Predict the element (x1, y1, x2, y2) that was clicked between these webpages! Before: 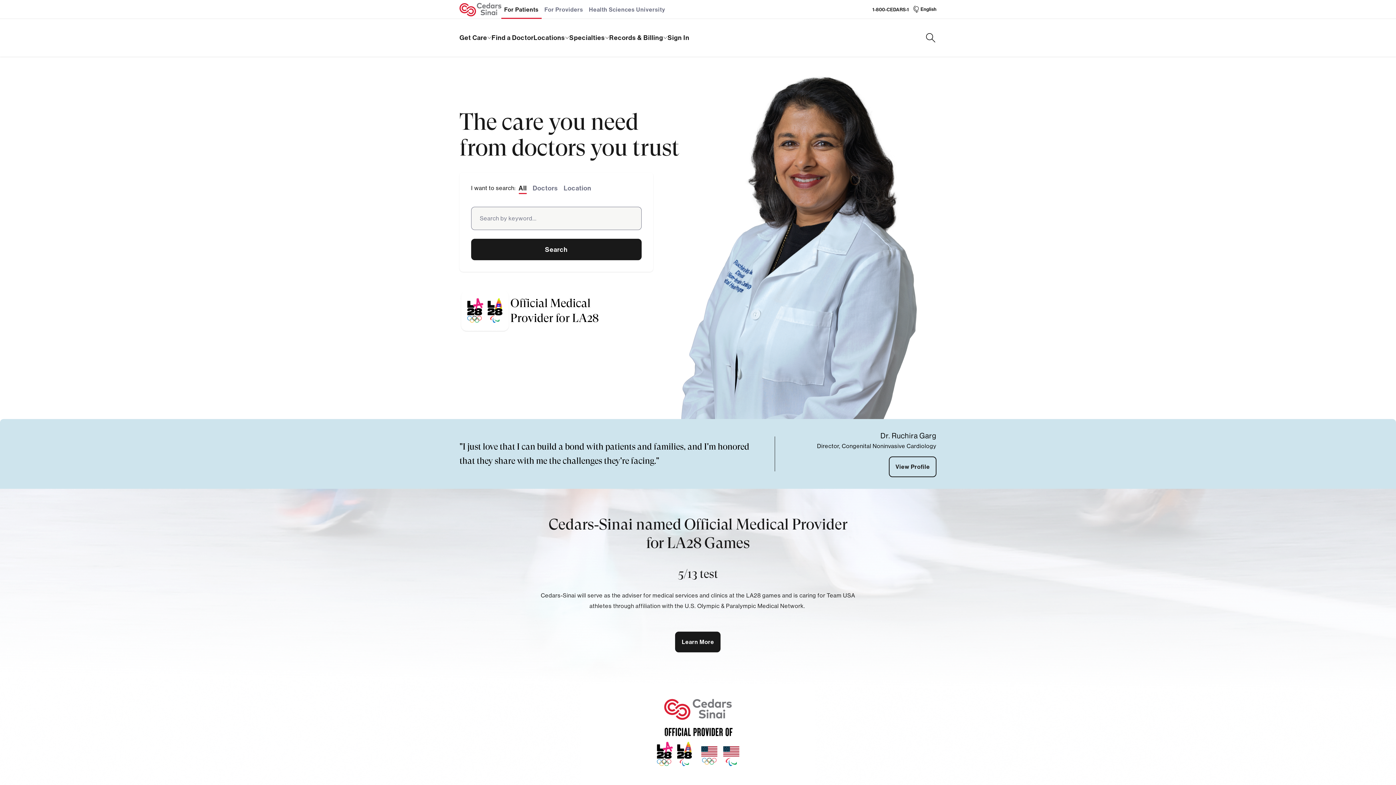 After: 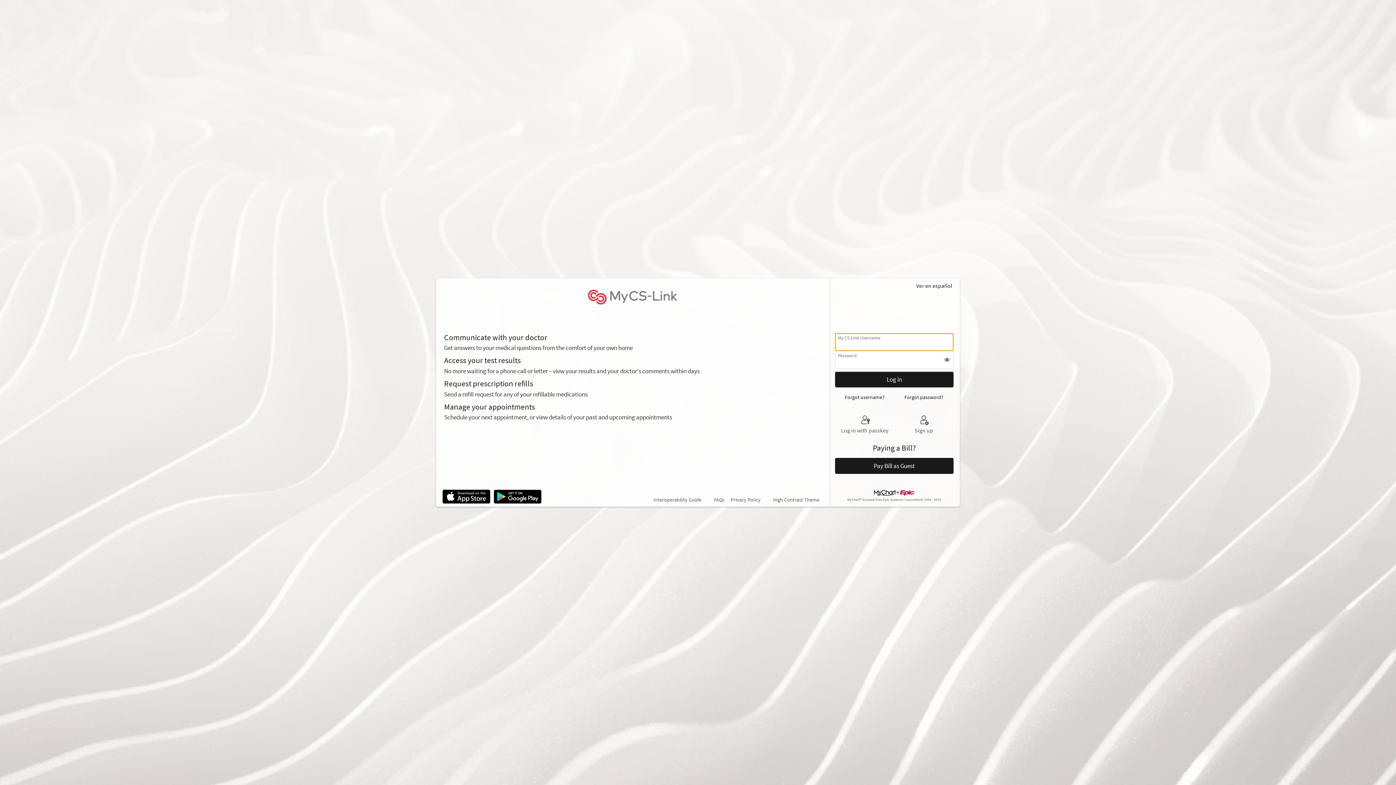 Action: label: Sign In bbox: (667, 33, 689, 42)